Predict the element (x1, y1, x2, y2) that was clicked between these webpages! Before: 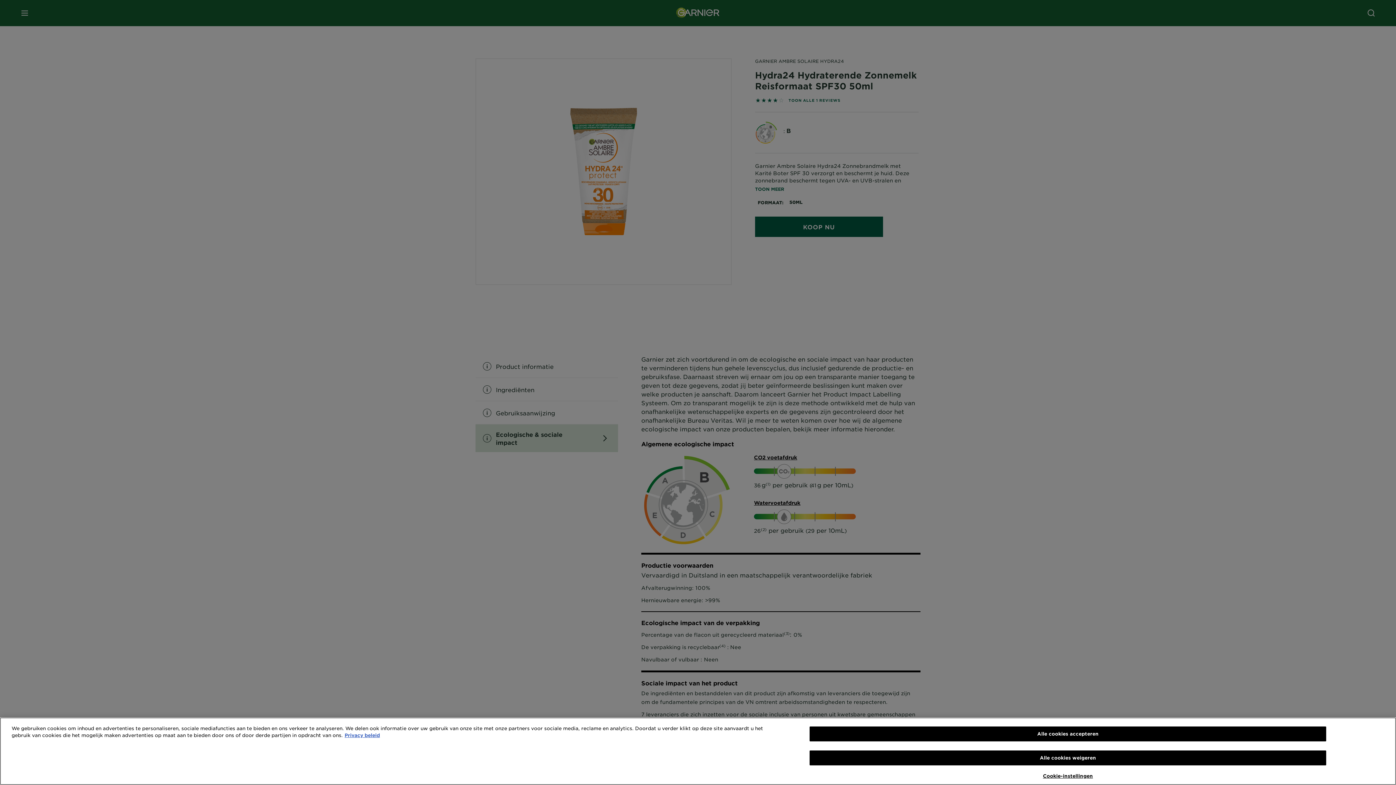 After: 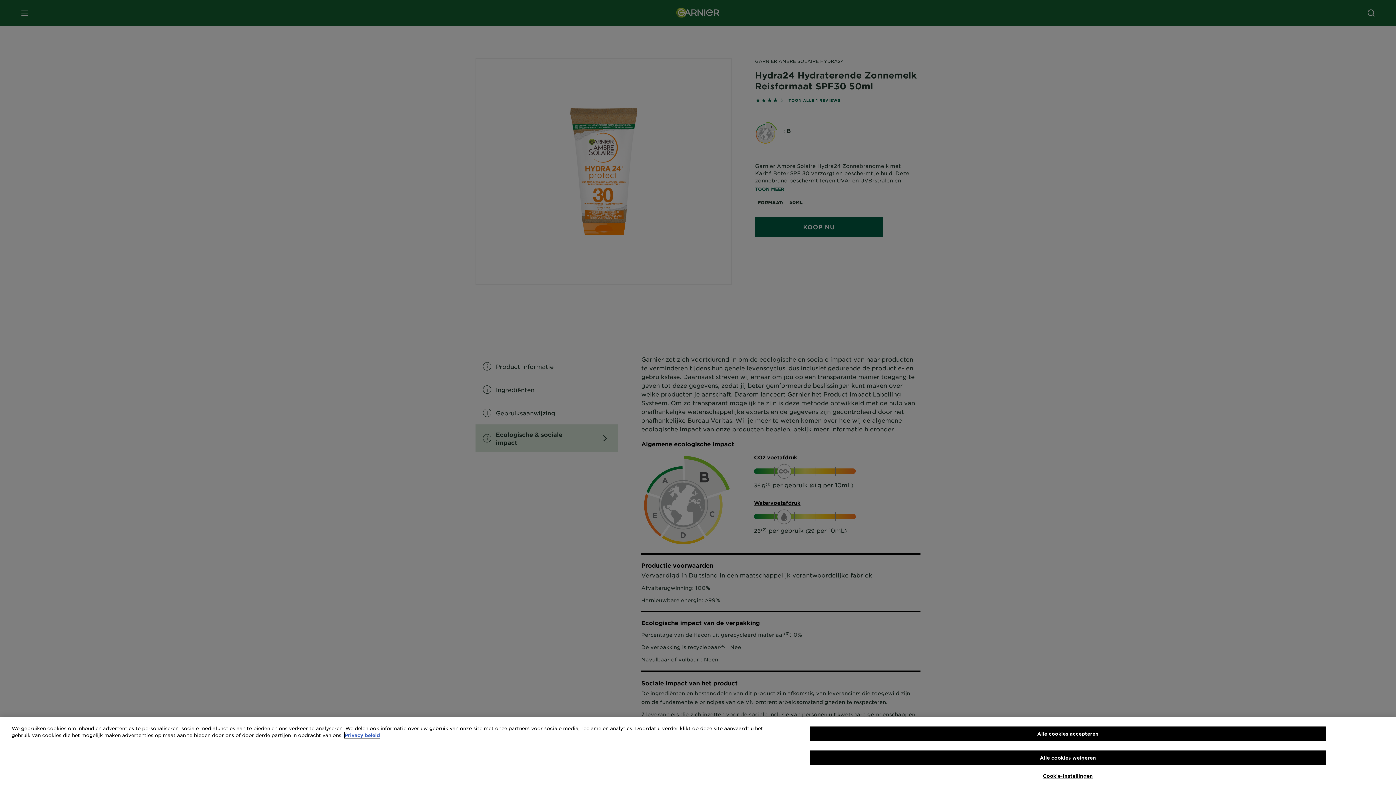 Action: label: Meer informatie over uw privacy, opent in een nieuw tabblad bbox: (344, 732, 380, 738)